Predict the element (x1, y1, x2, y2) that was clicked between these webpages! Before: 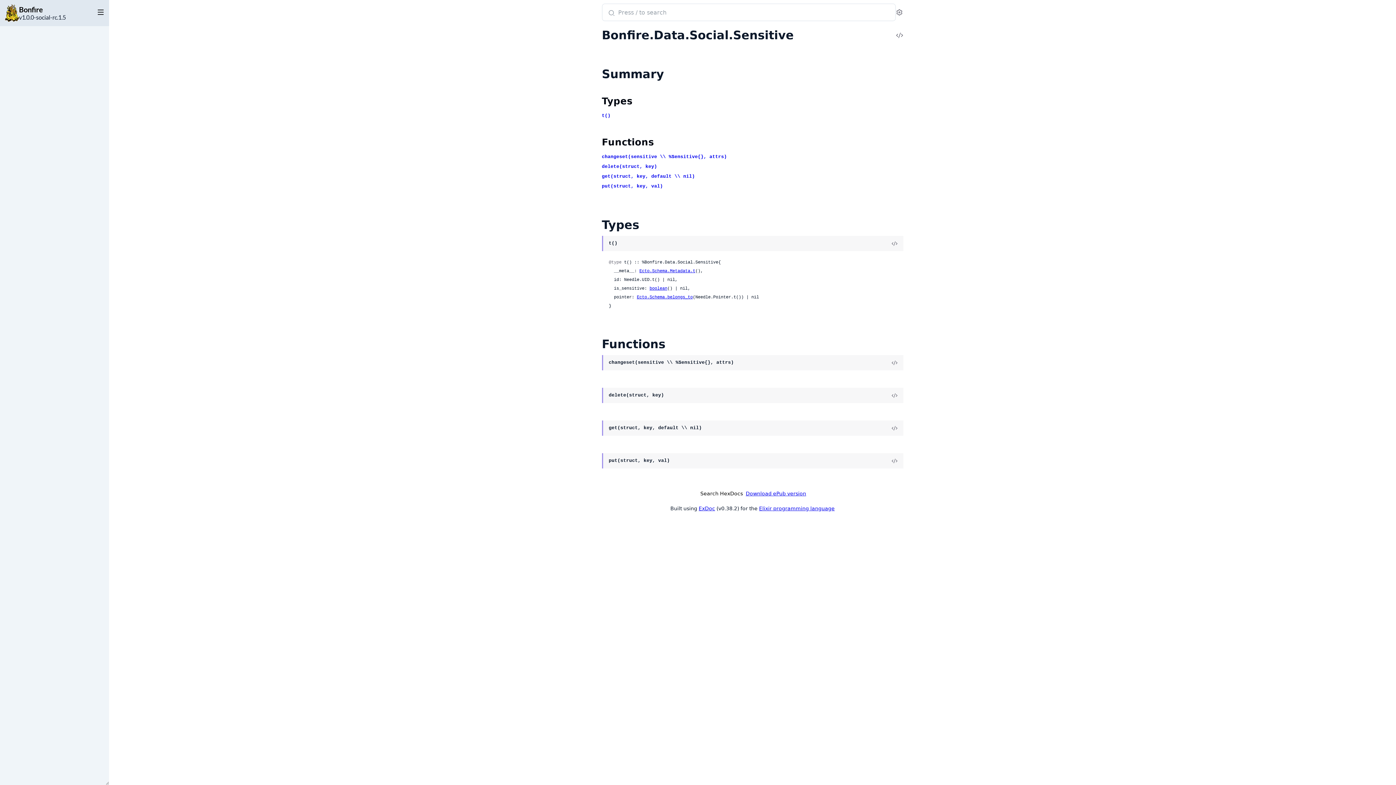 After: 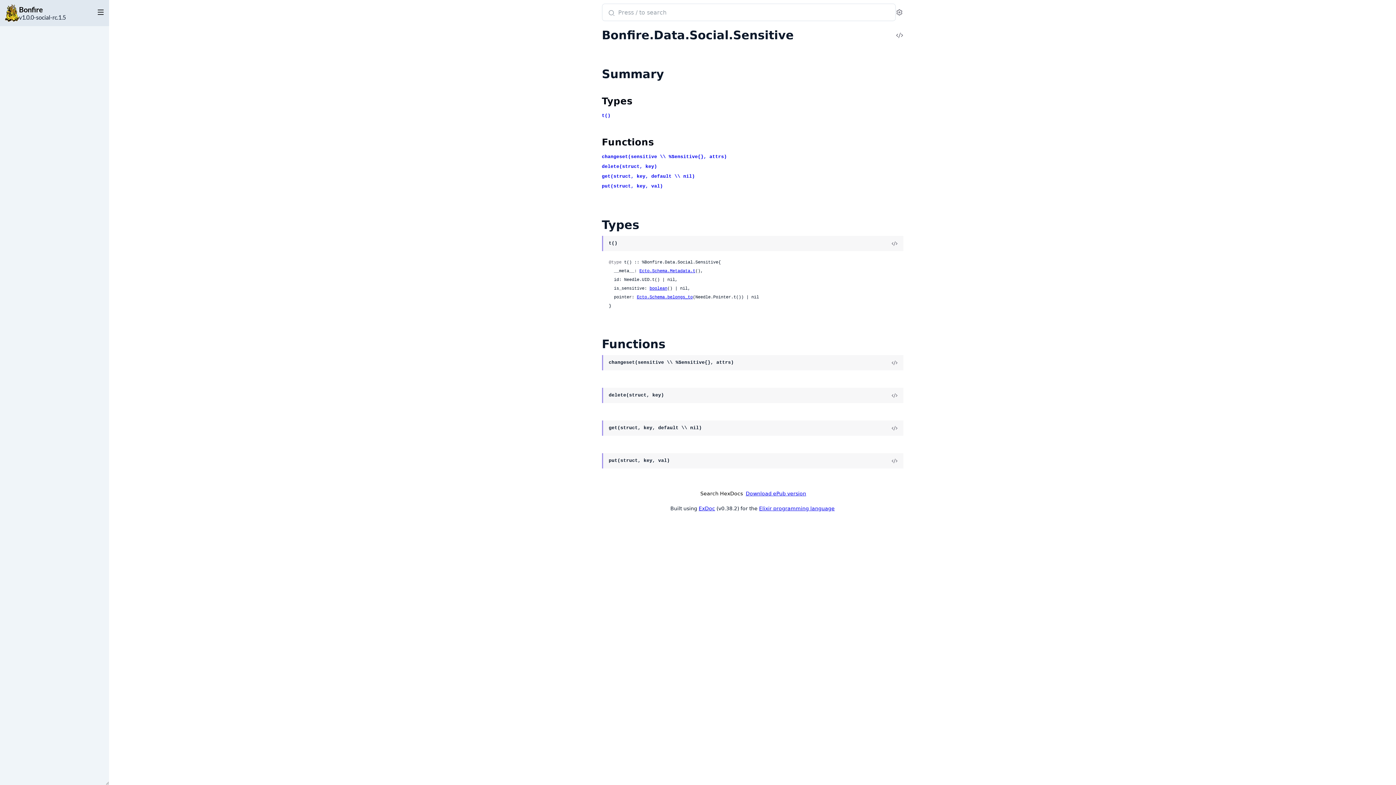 Action: bbox: (602, 95, 632, 106) label: Types